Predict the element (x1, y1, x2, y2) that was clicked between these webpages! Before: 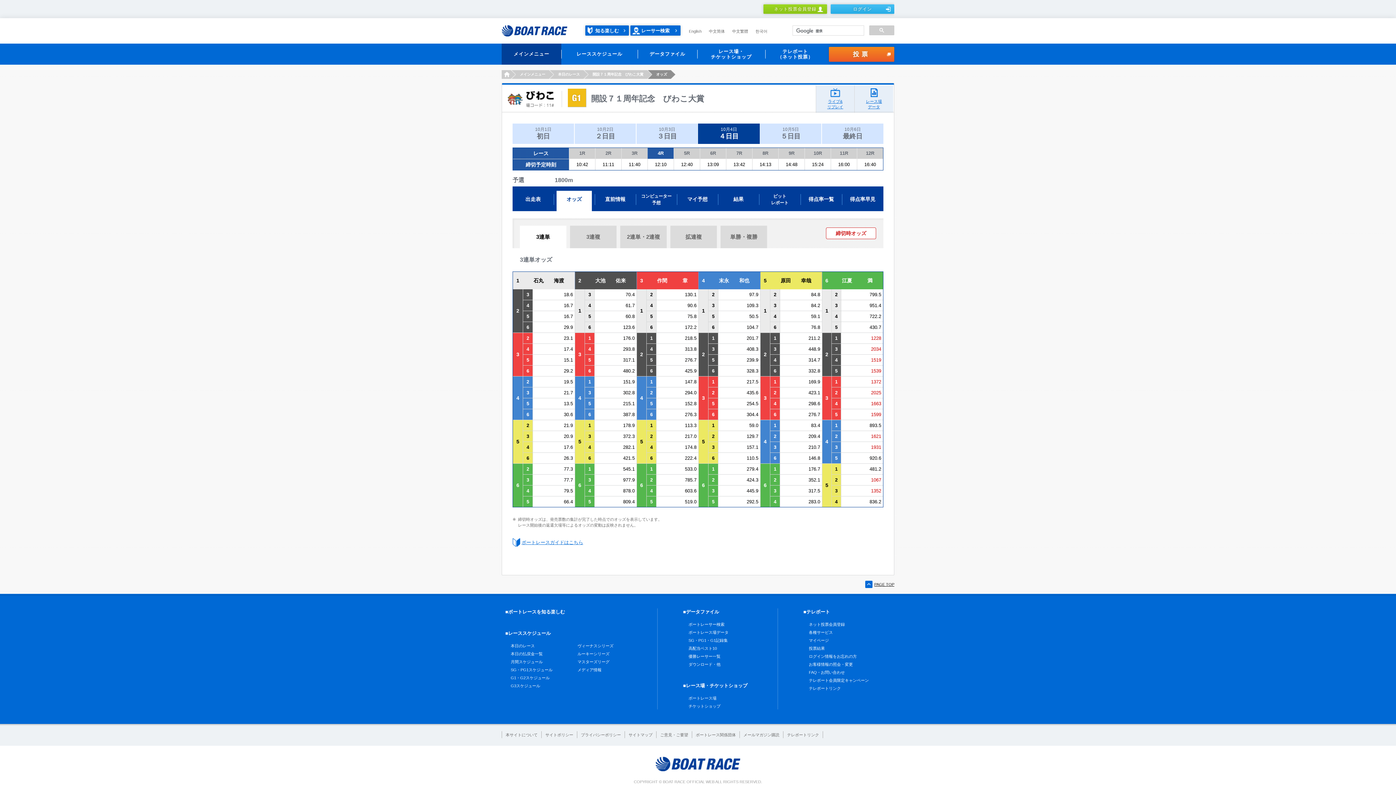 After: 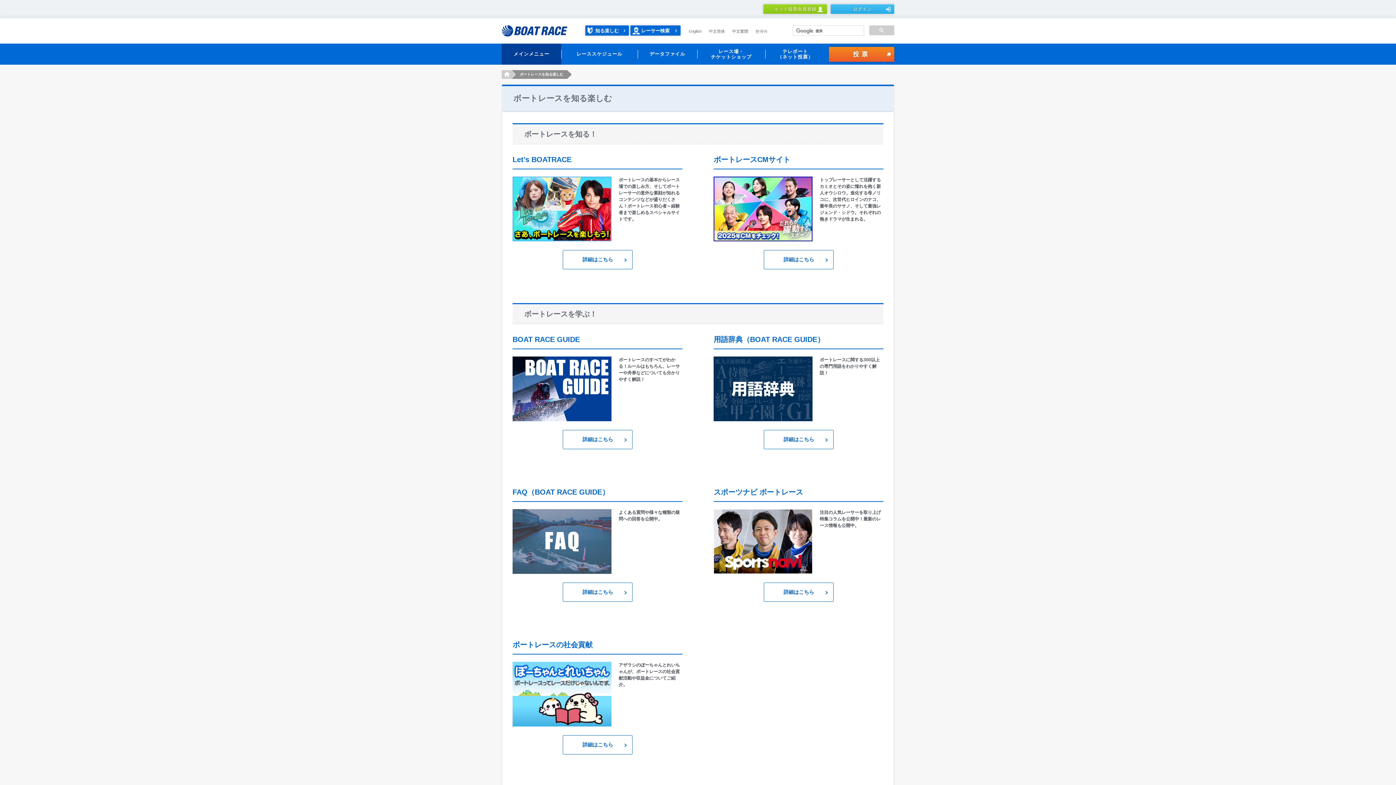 Action: label: 知る楽しむ bbox: (585, 25, 629, 35)